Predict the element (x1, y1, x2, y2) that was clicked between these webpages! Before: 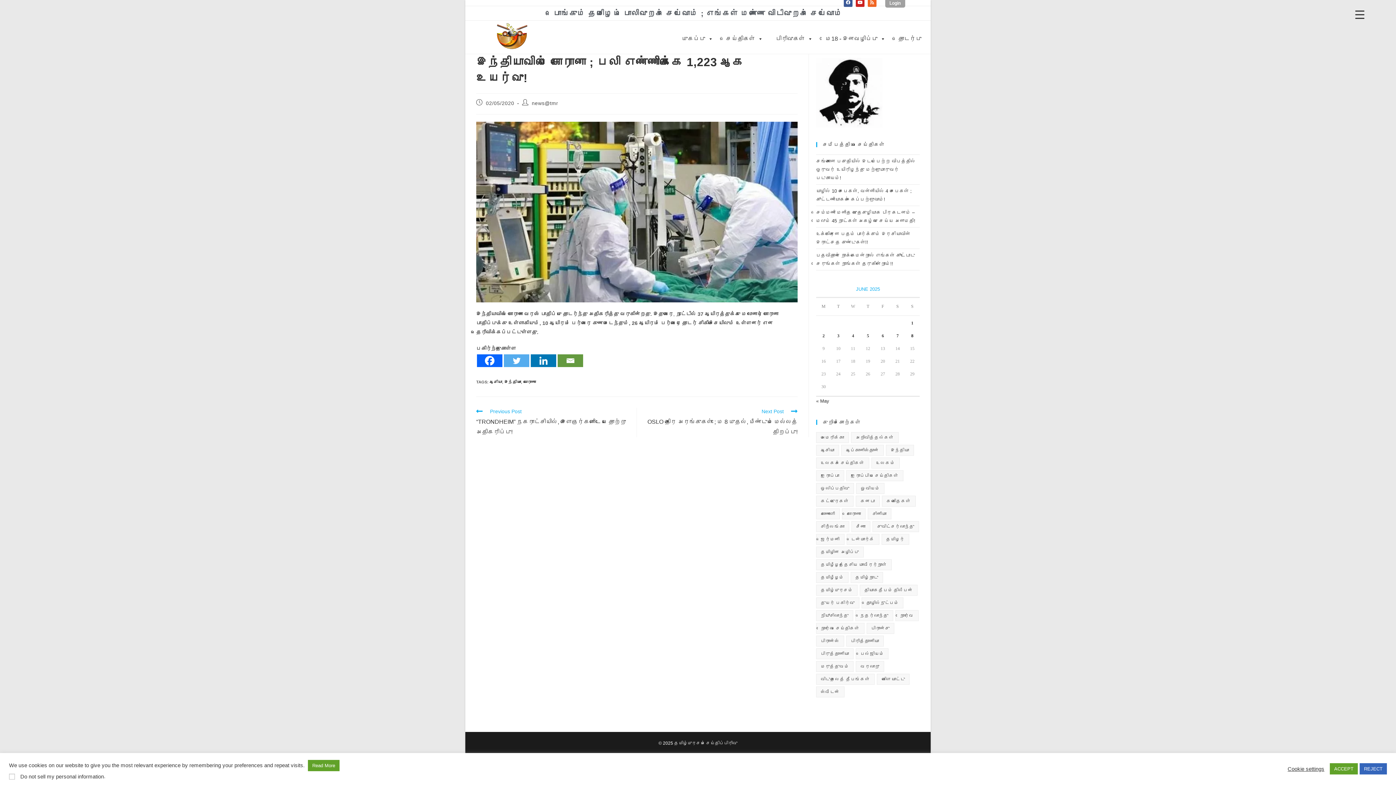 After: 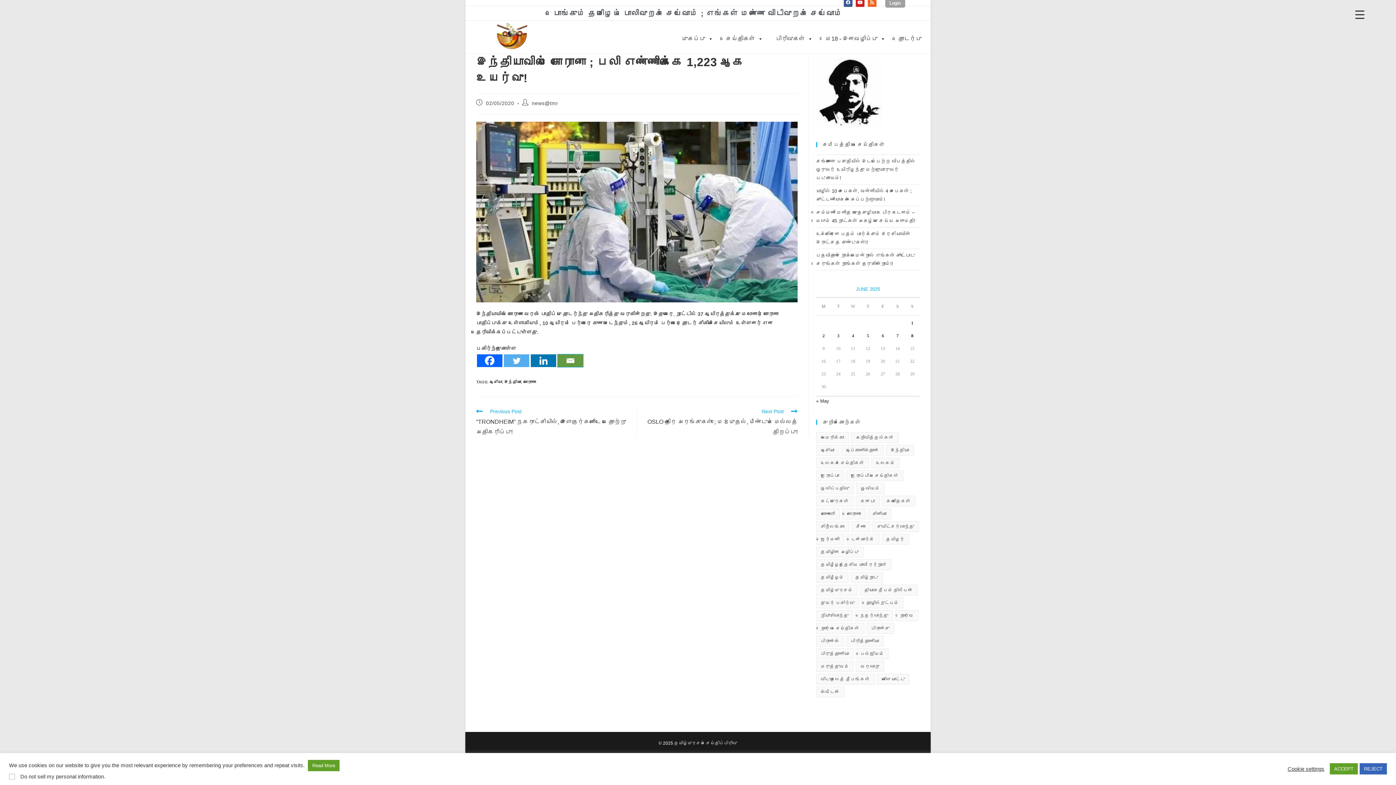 Action: bbox: (557, 354, 583, 367) label: Email